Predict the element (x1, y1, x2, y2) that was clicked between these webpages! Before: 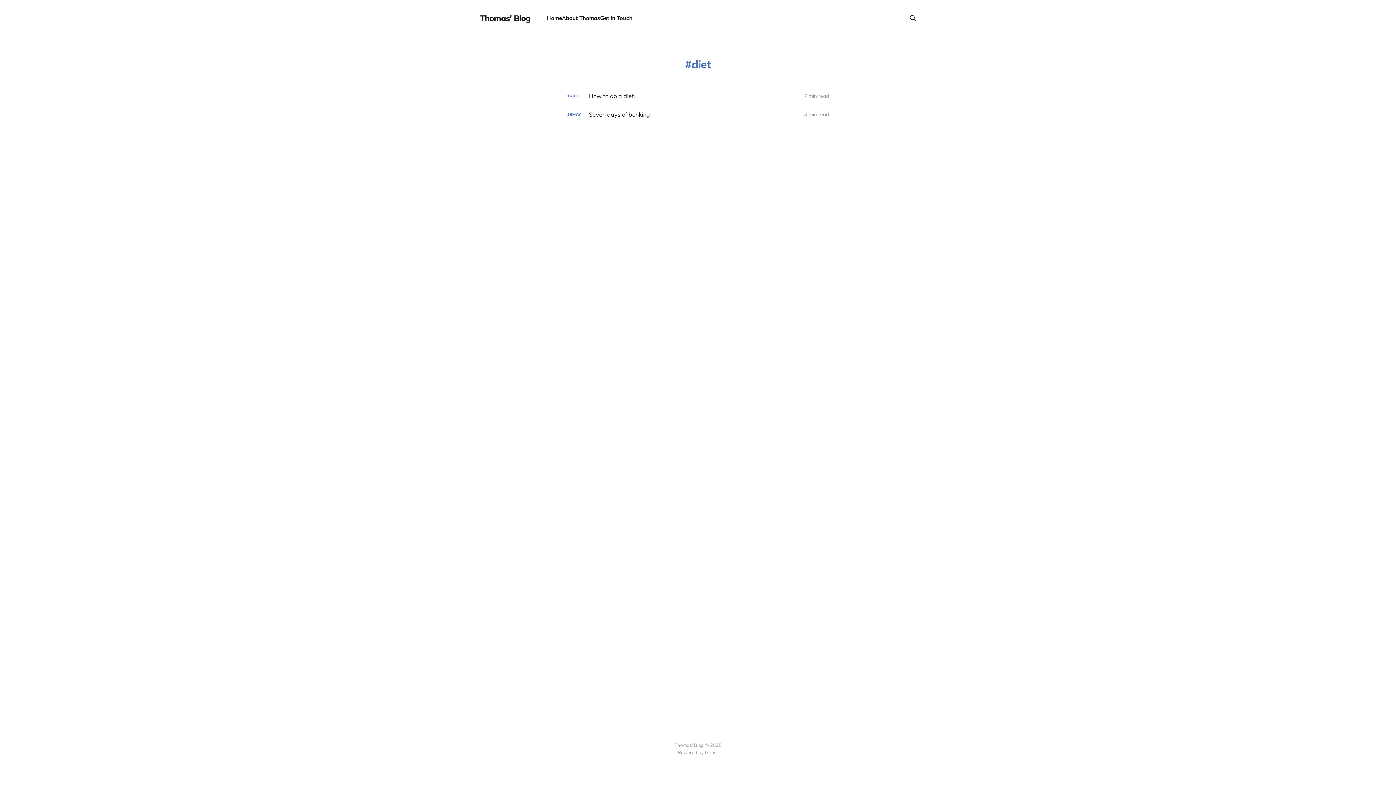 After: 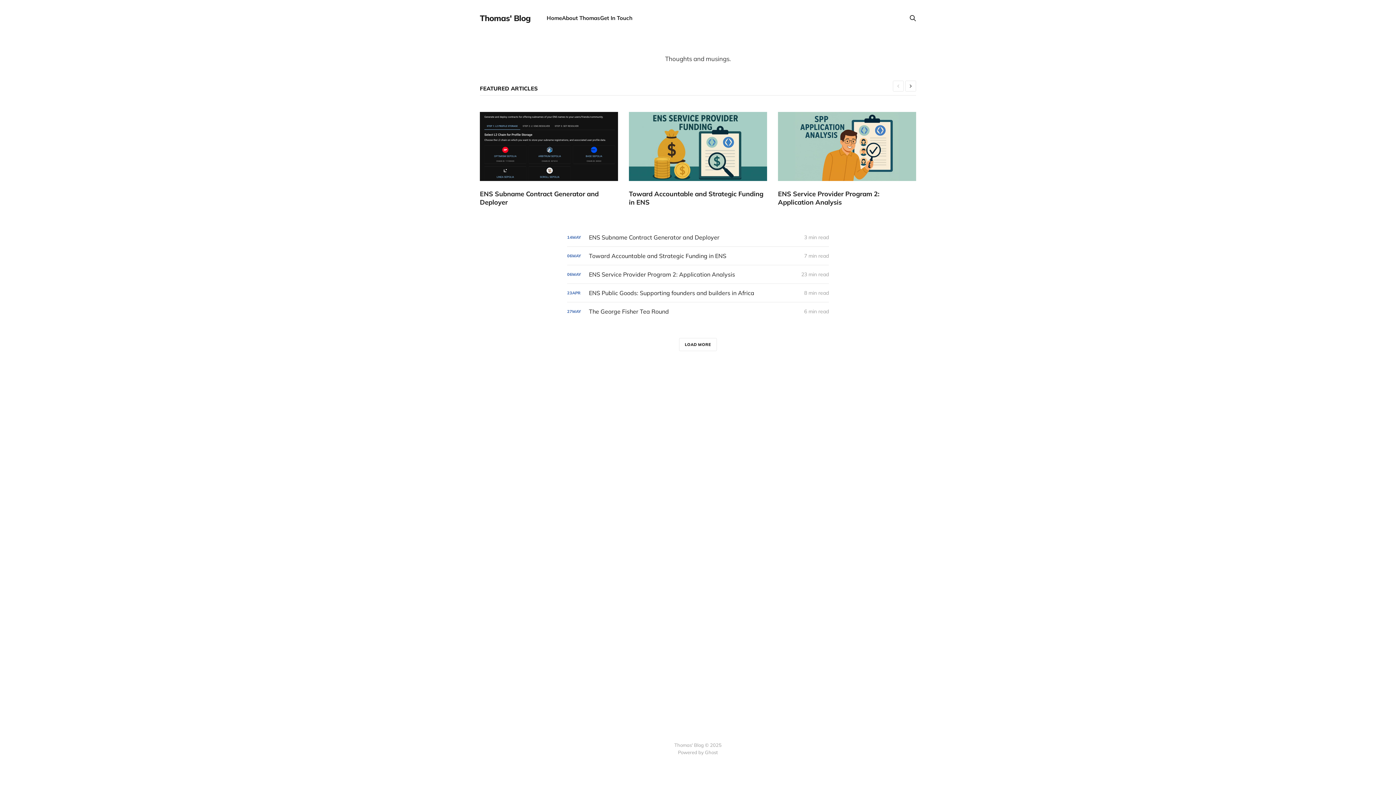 Action: bbox: (546, 14, 562, 21) label: Home